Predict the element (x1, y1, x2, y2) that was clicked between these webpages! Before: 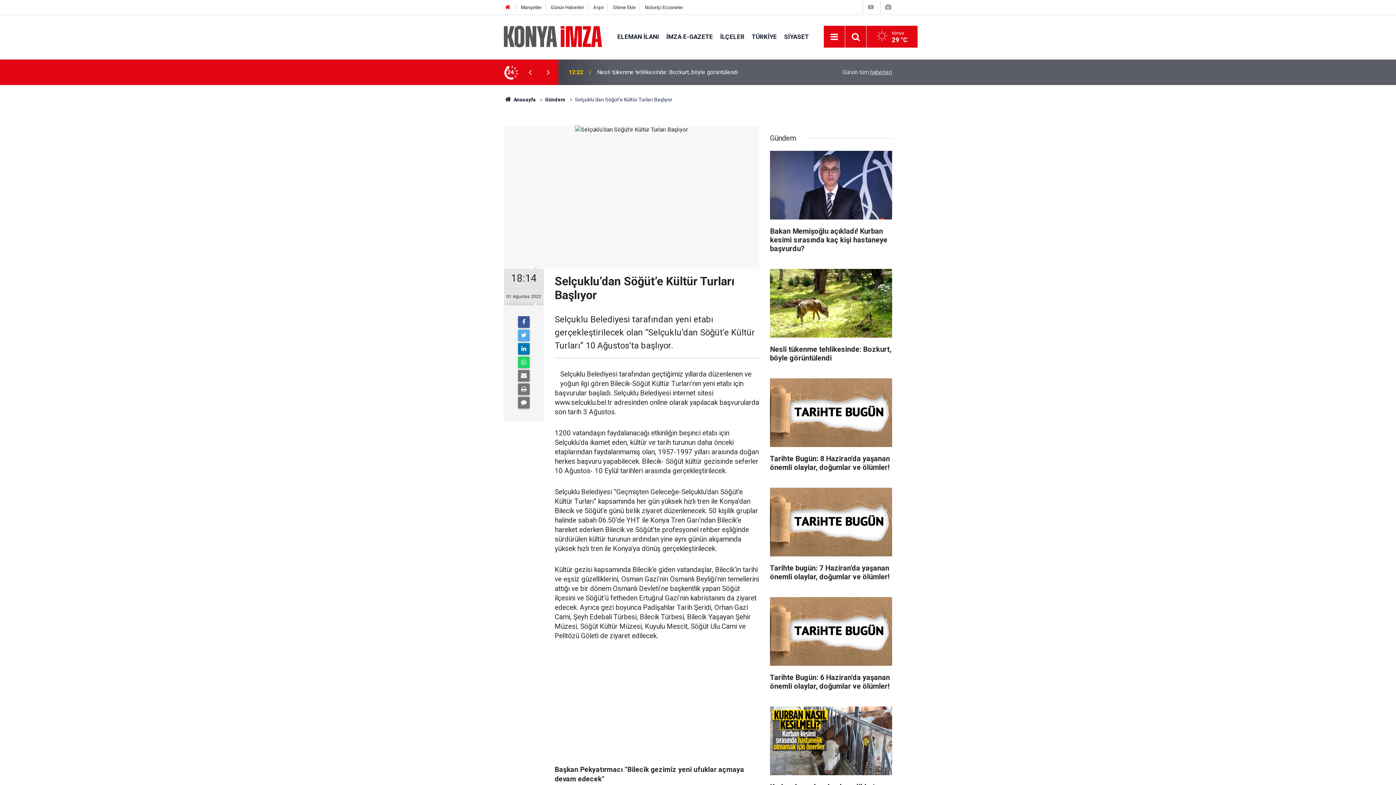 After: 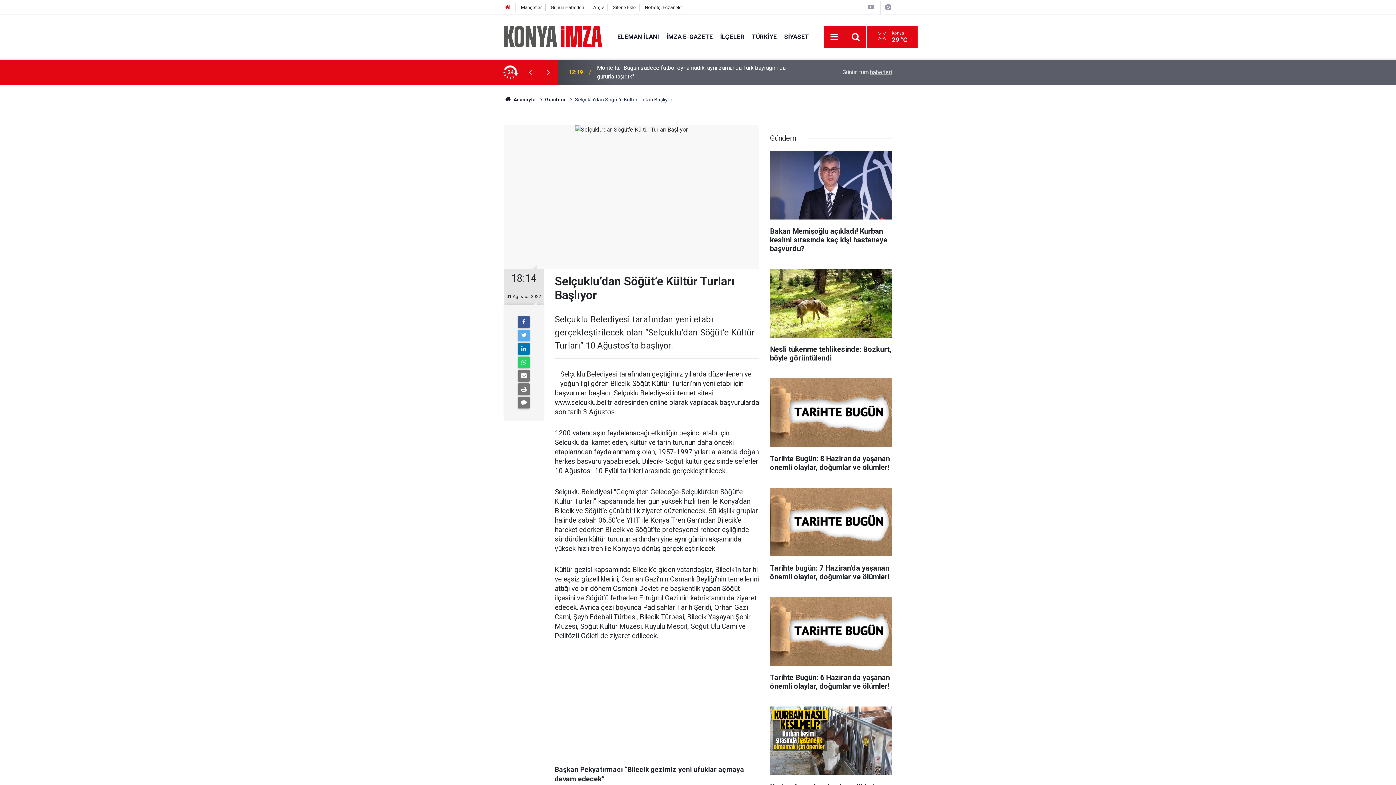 Action: bbox: (521, 68, 539, 76)